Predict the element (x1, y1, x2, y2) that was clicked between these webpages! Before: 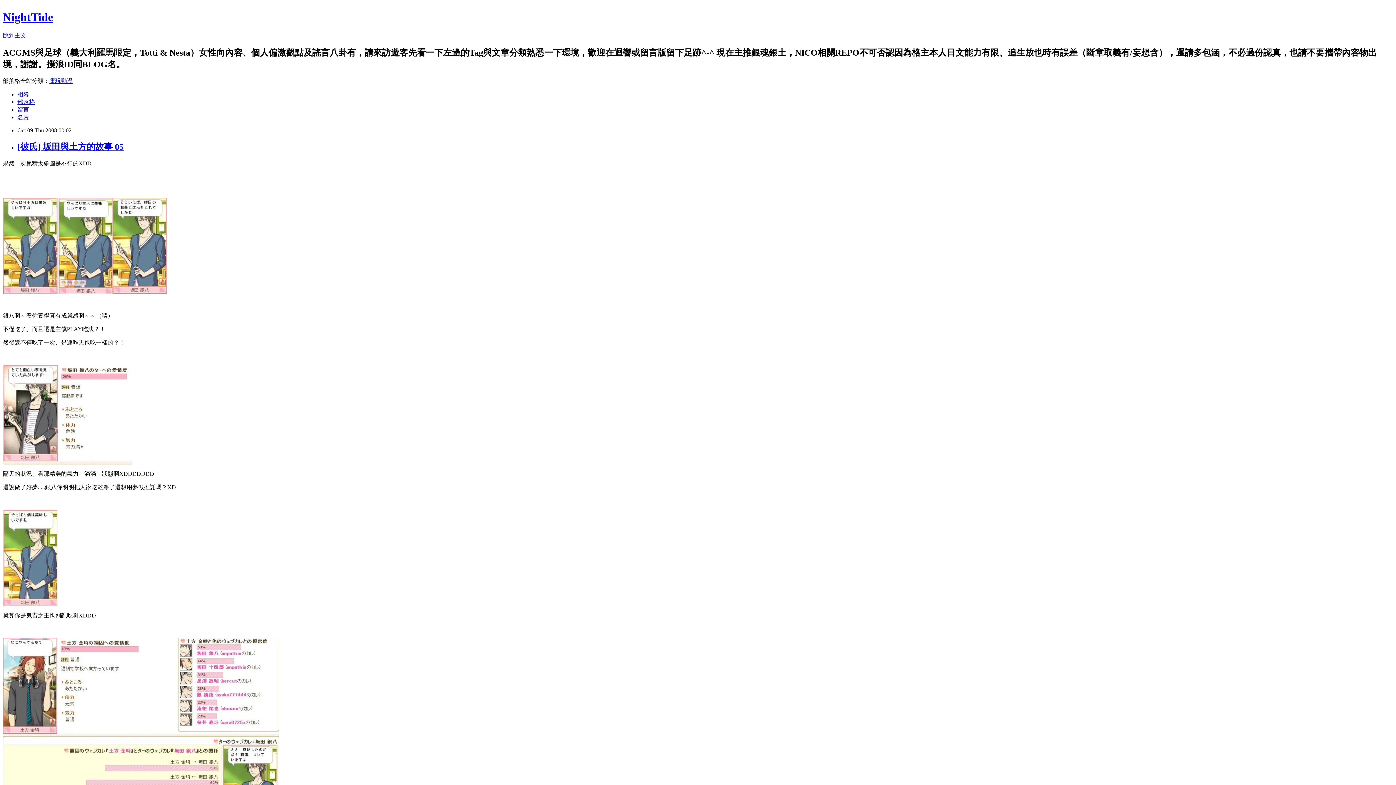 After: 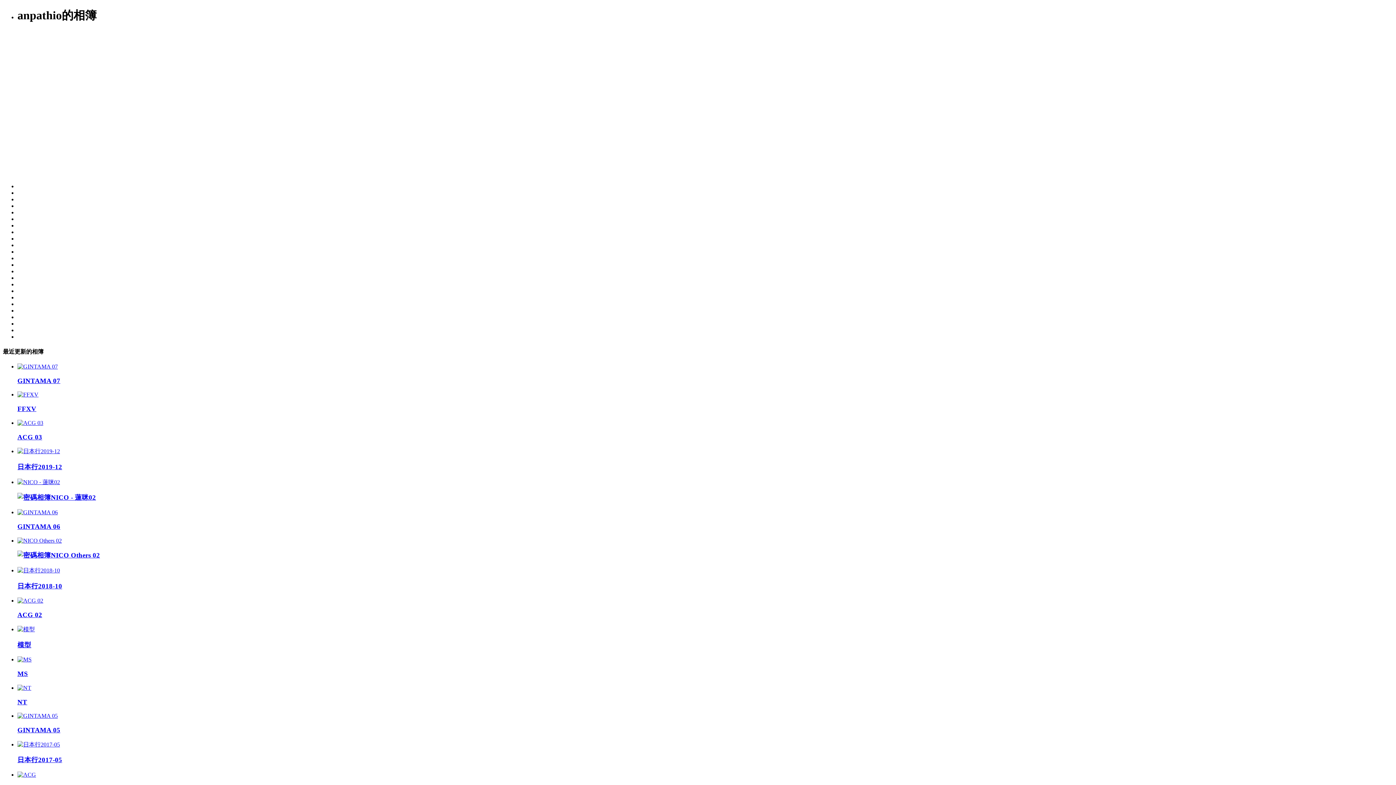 Action: bbox: (17, 91, 29, 97) label: 相簿